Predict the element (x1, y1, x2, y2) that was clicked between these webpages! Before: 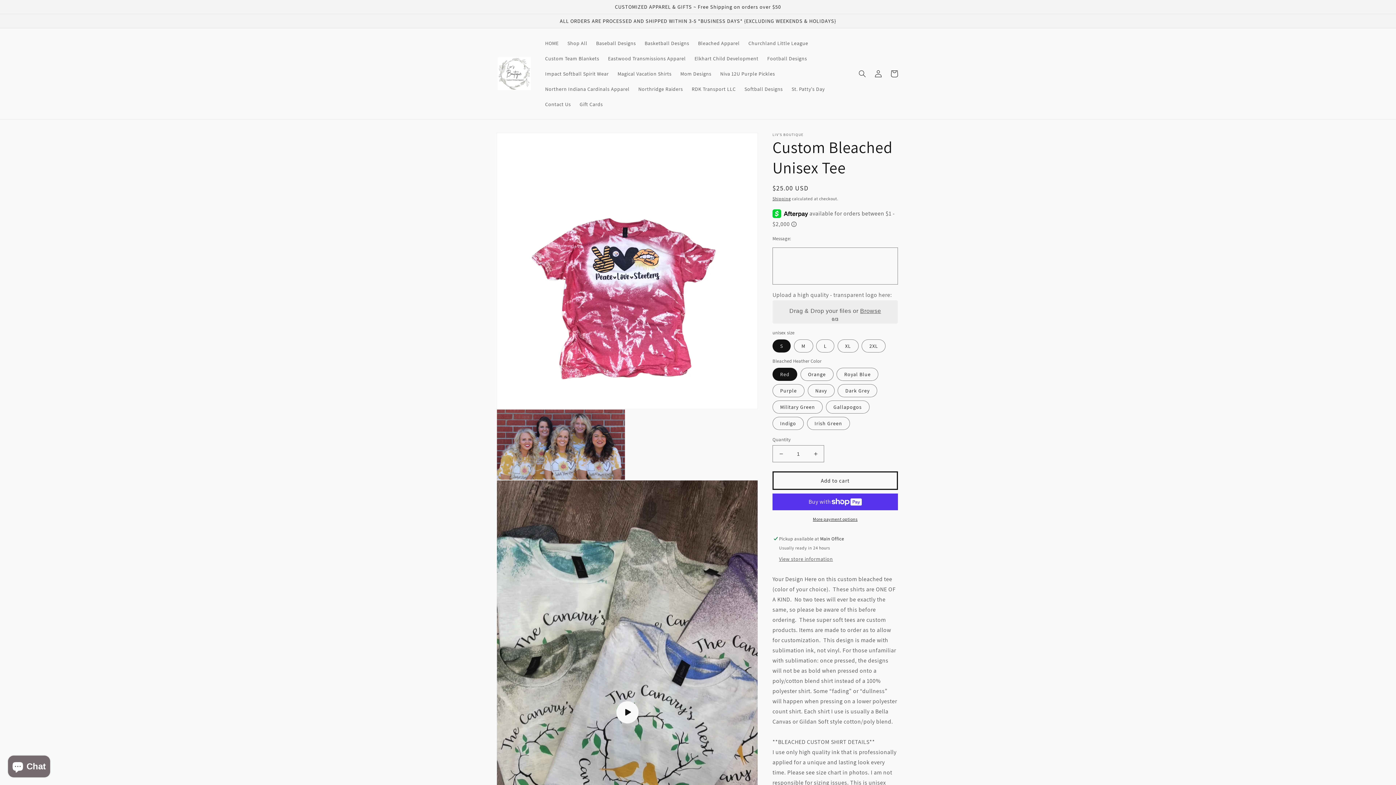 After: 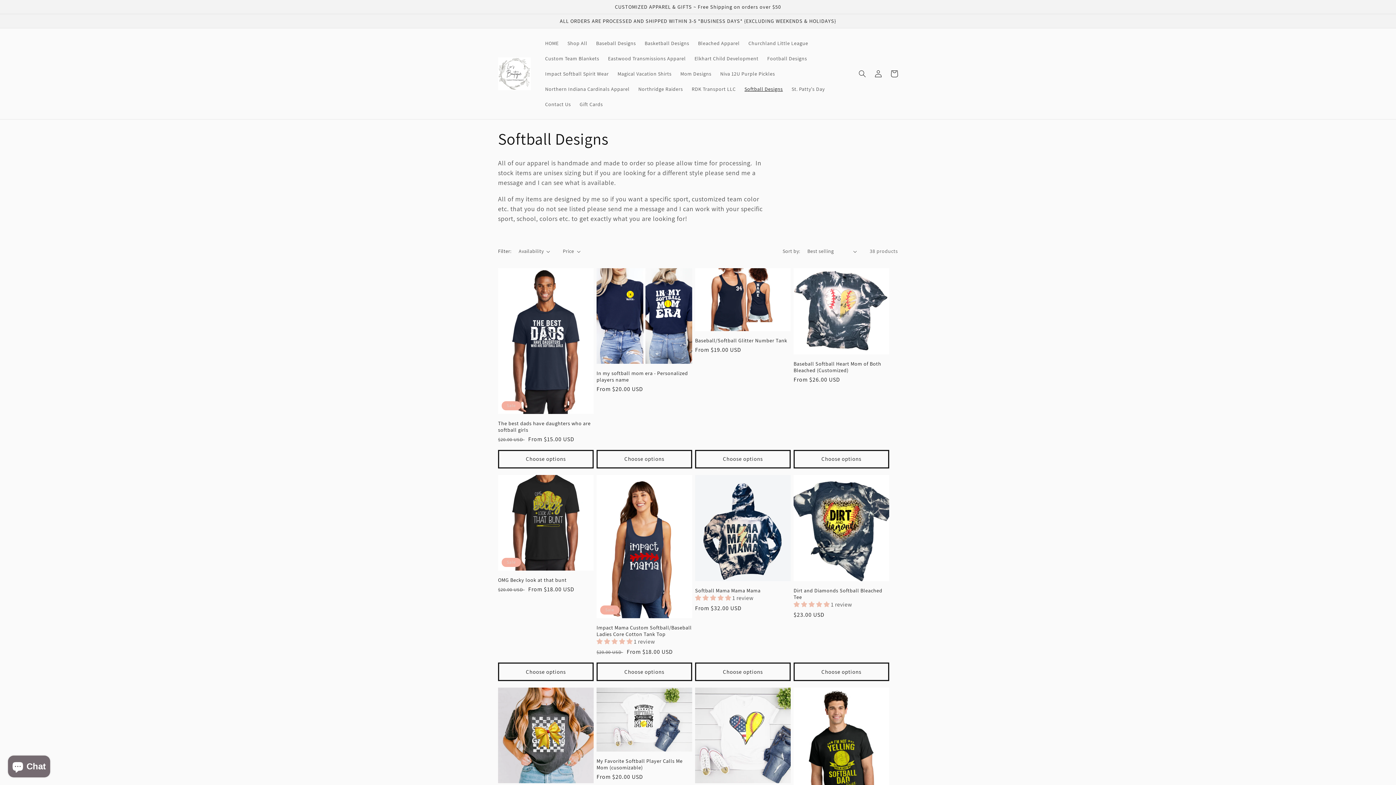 Action: bbox: (740, 81, 787, 96) label: Softball Designs